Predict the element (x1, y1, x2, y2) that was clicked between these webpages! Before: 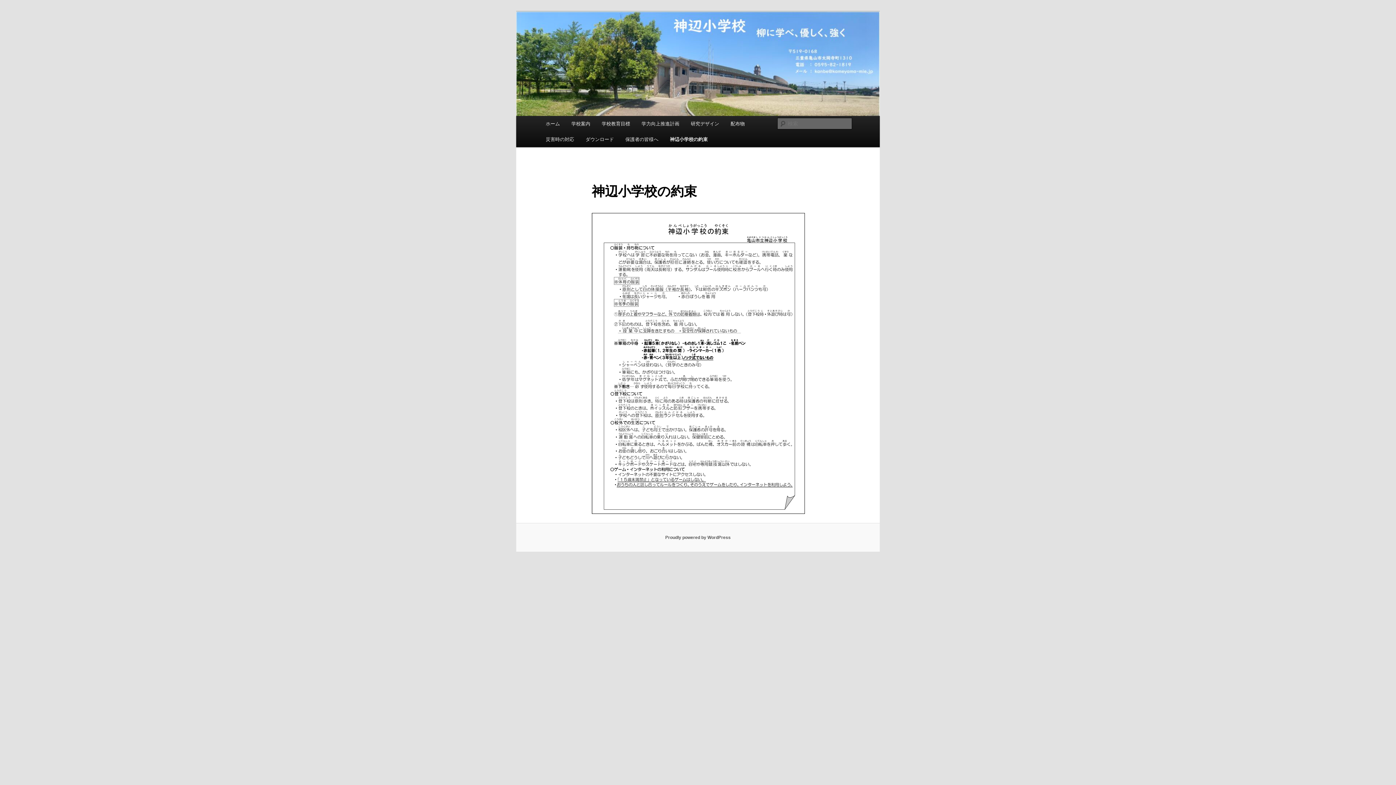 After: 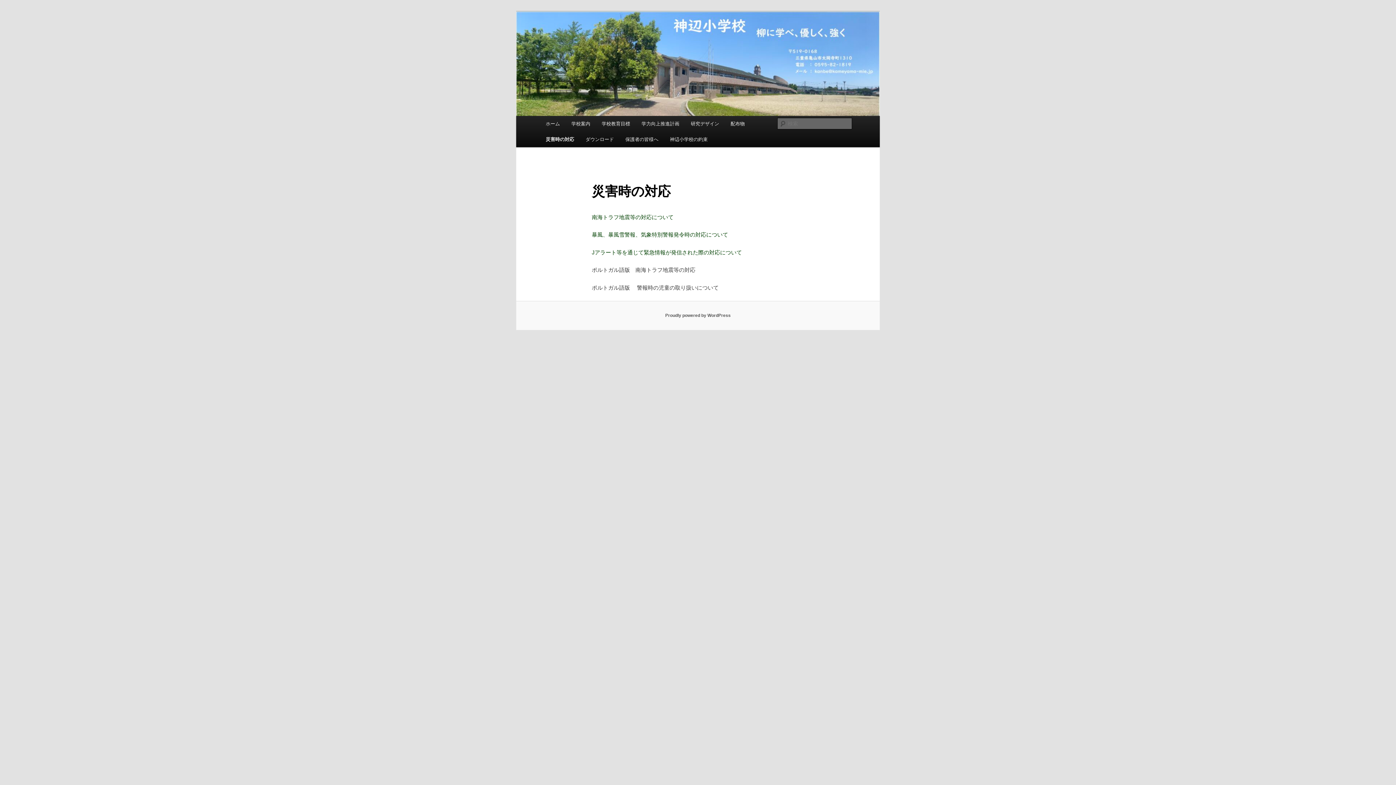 Action: label: 災害時の対応 bbox: (540, 131, 579, 147)